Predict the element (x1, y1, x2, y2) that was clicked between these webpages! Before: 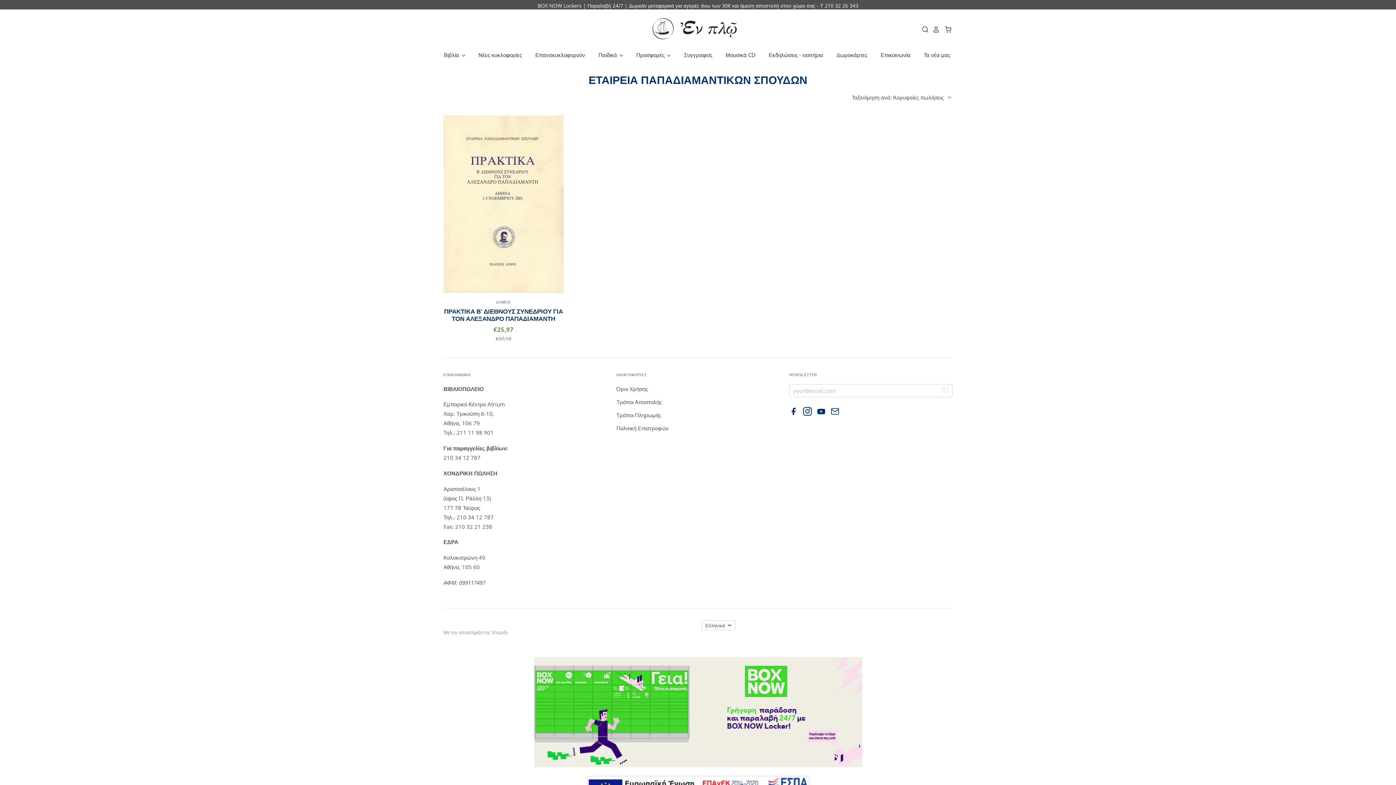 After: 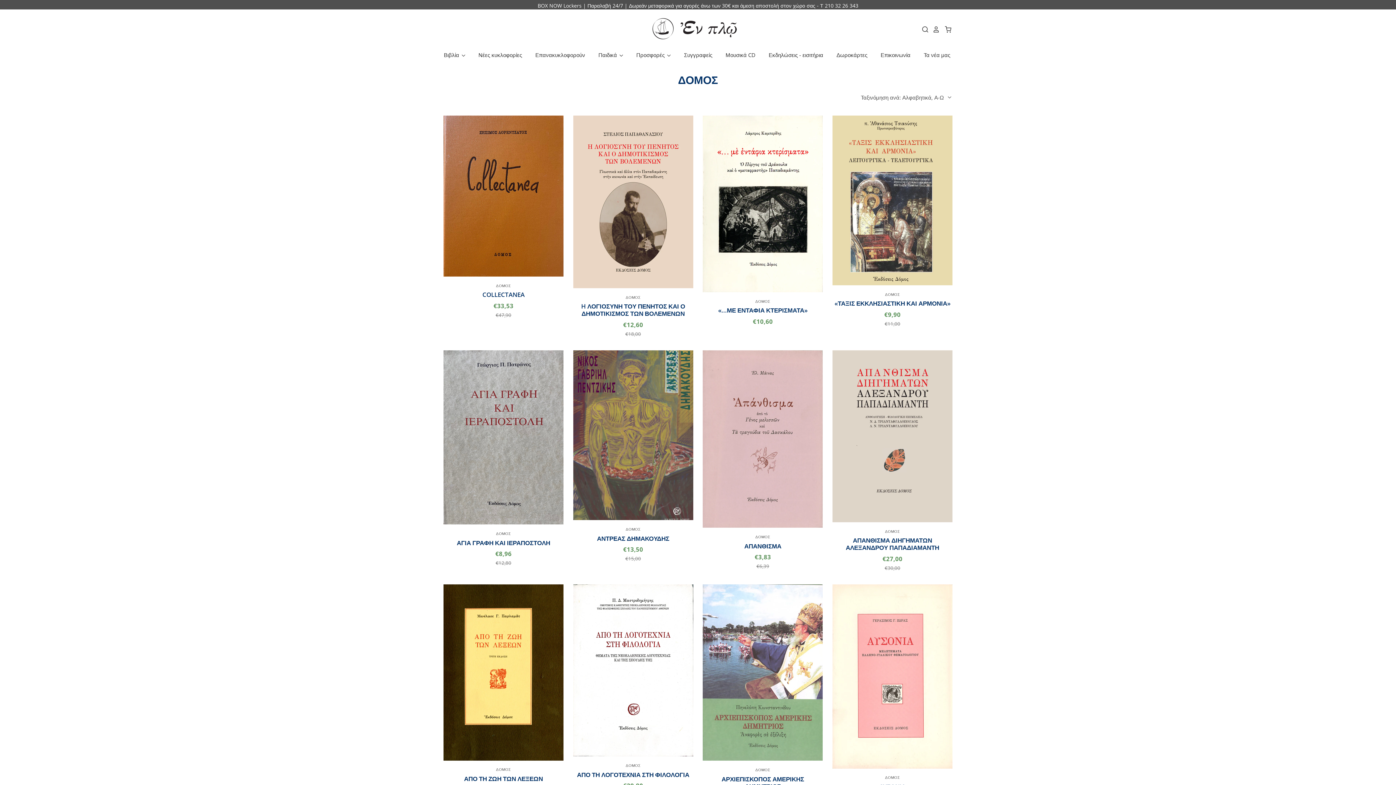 Action: label: ΔΟΜΟΣ bbox: (496, 300, 511, 304)